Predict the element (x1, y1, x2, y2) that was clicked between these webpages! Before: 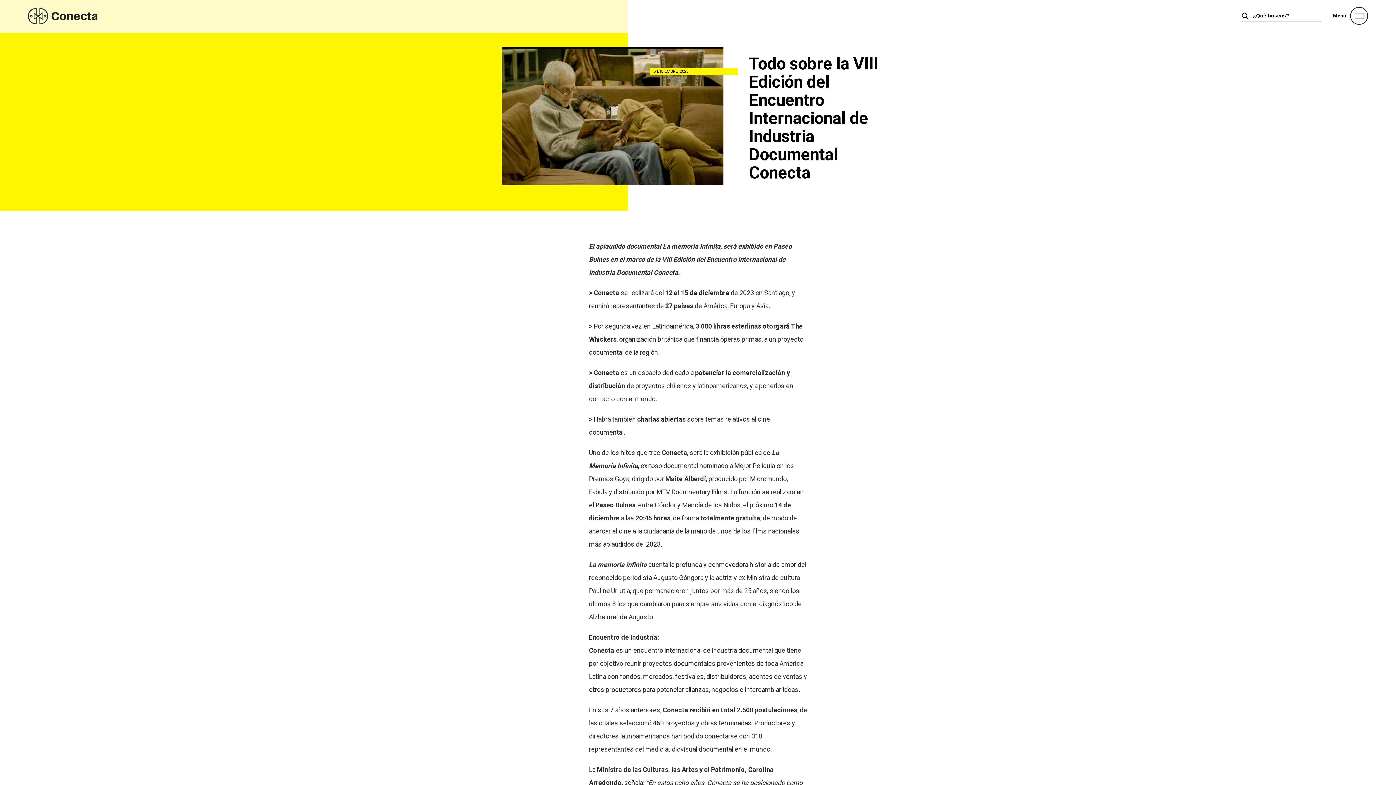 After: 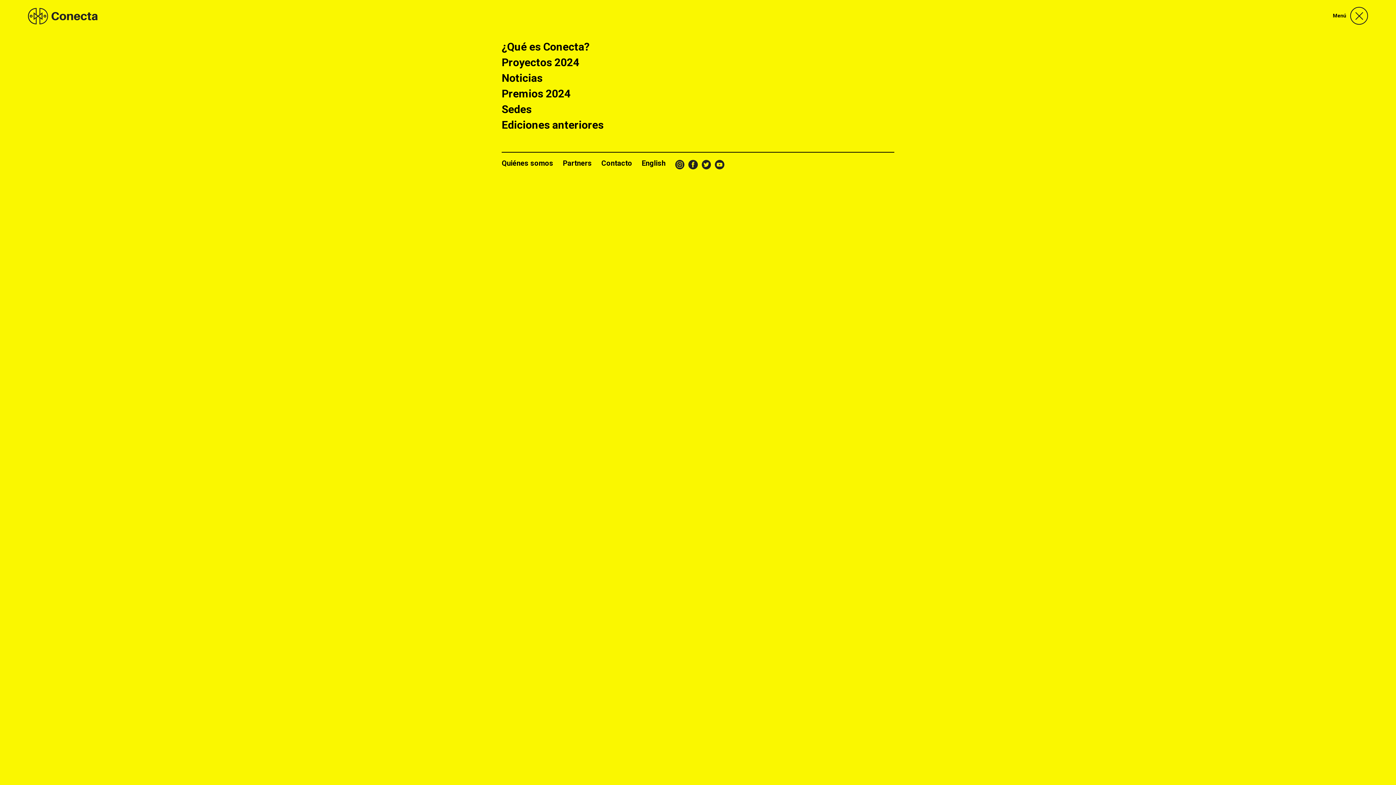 Action: bbox: (1333, 6, 1368, 24) label: Menú